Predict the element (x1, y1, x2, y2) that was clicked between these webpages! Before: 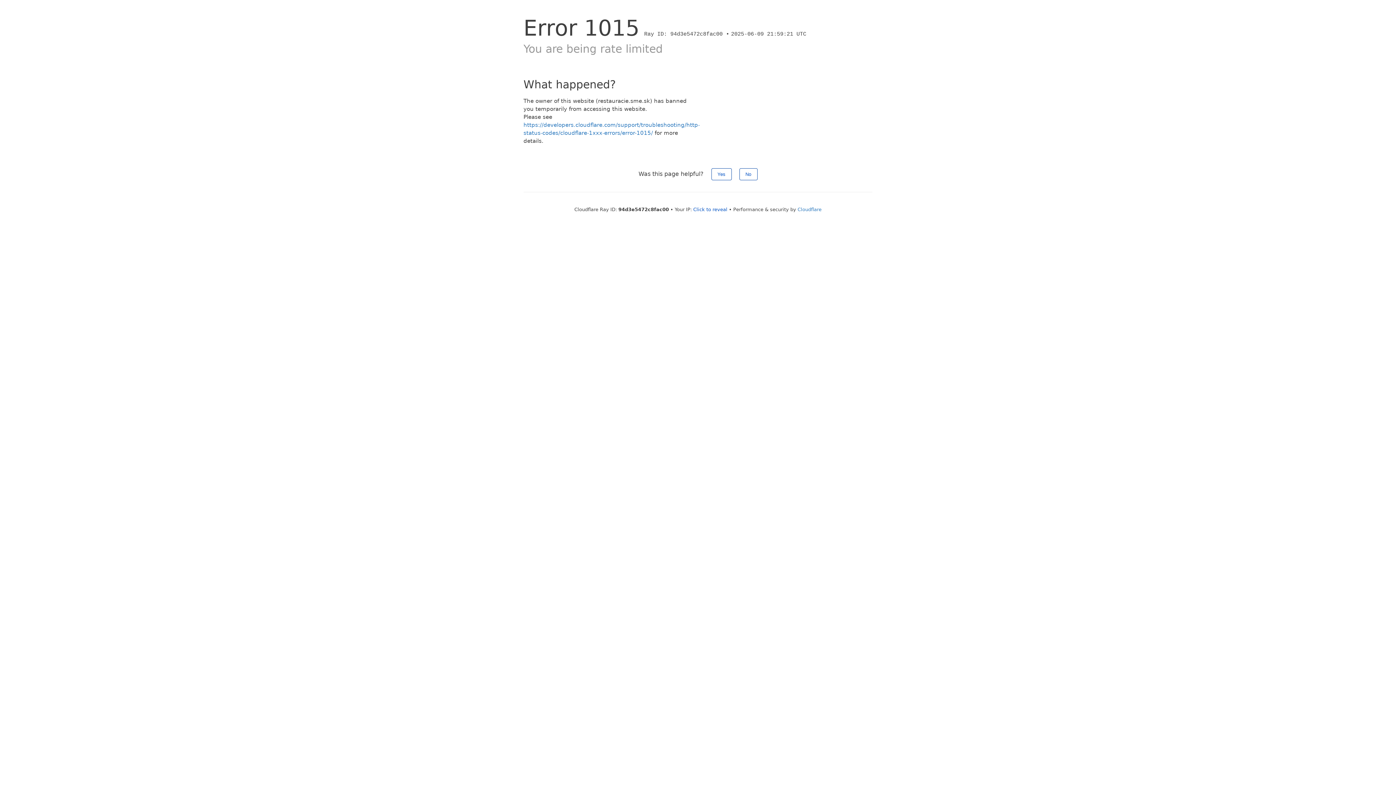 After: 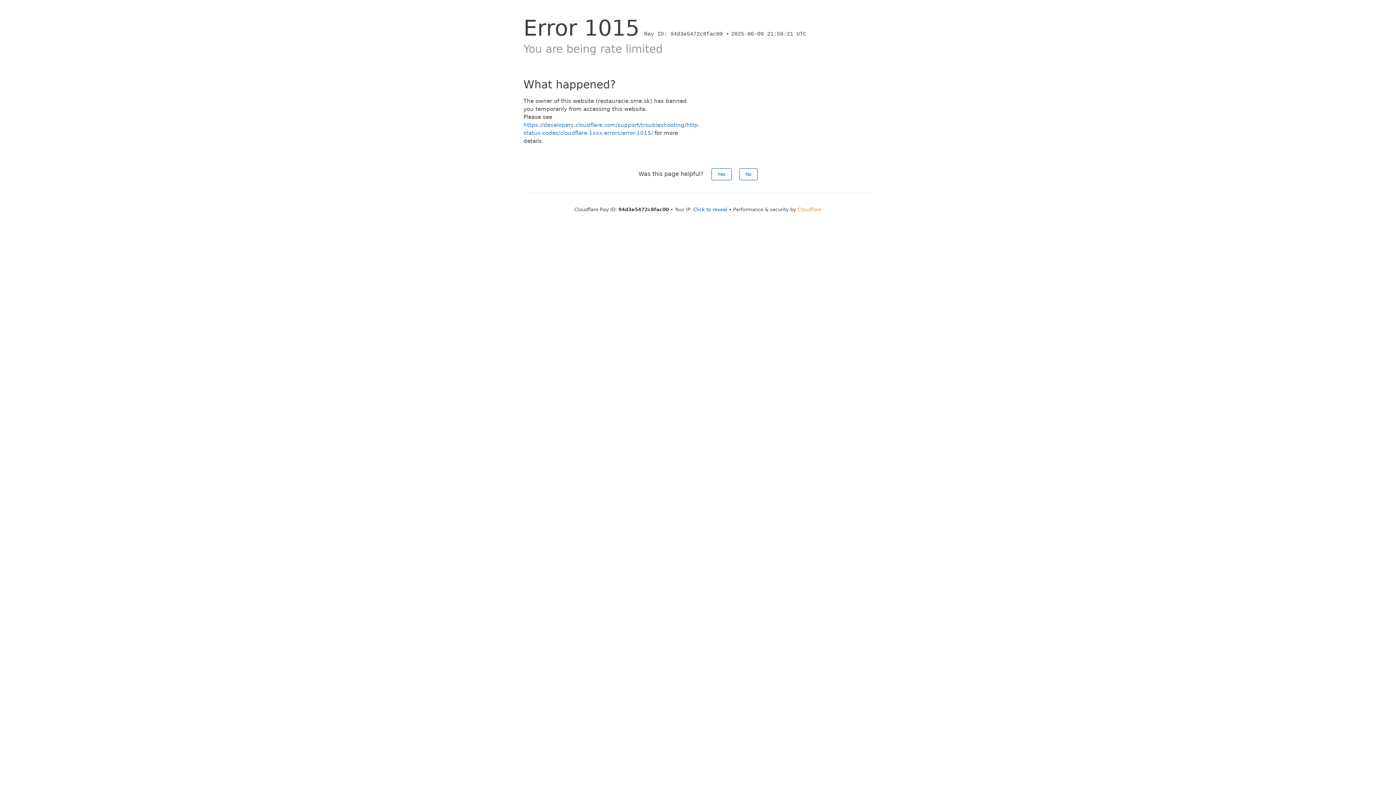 Action: bbox: (797, 206, 821, 212) label: Cloudflare